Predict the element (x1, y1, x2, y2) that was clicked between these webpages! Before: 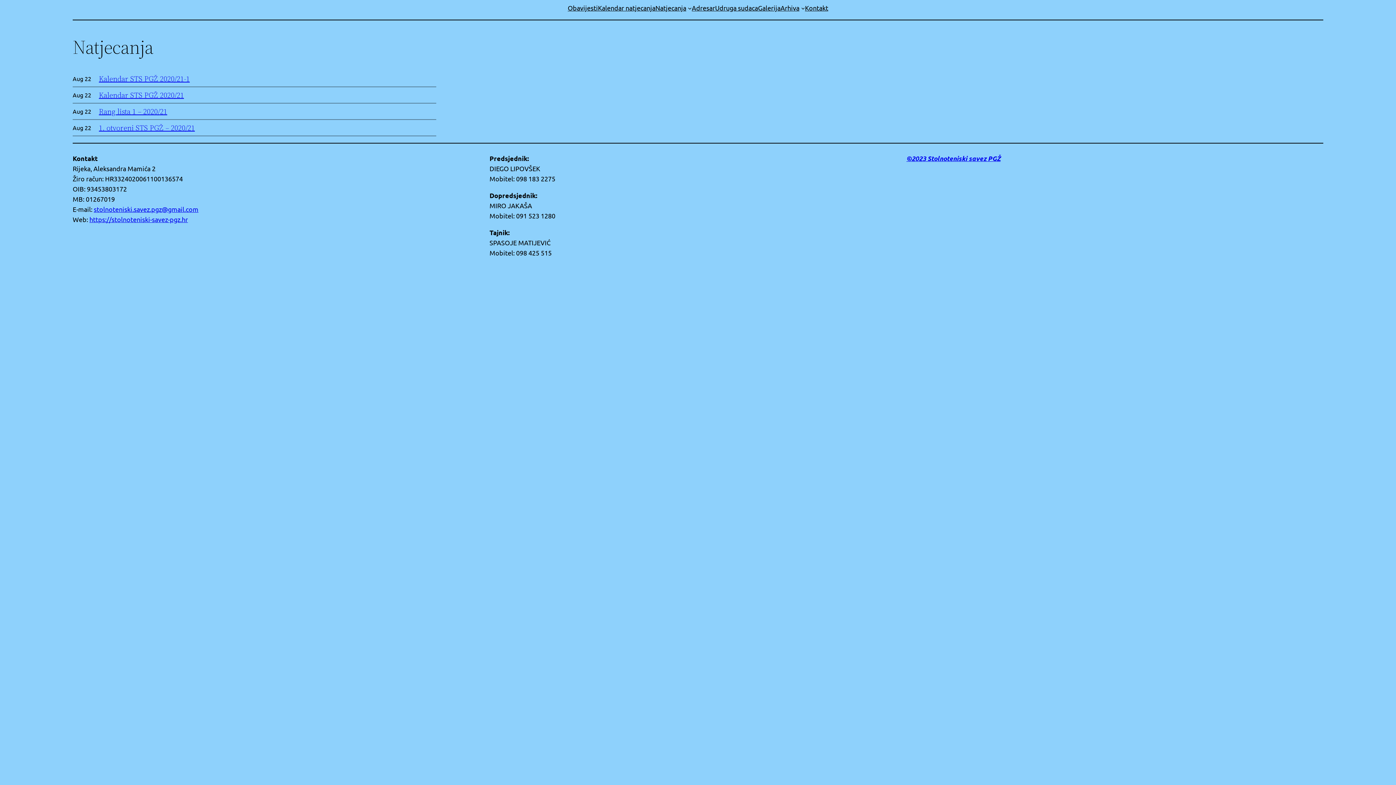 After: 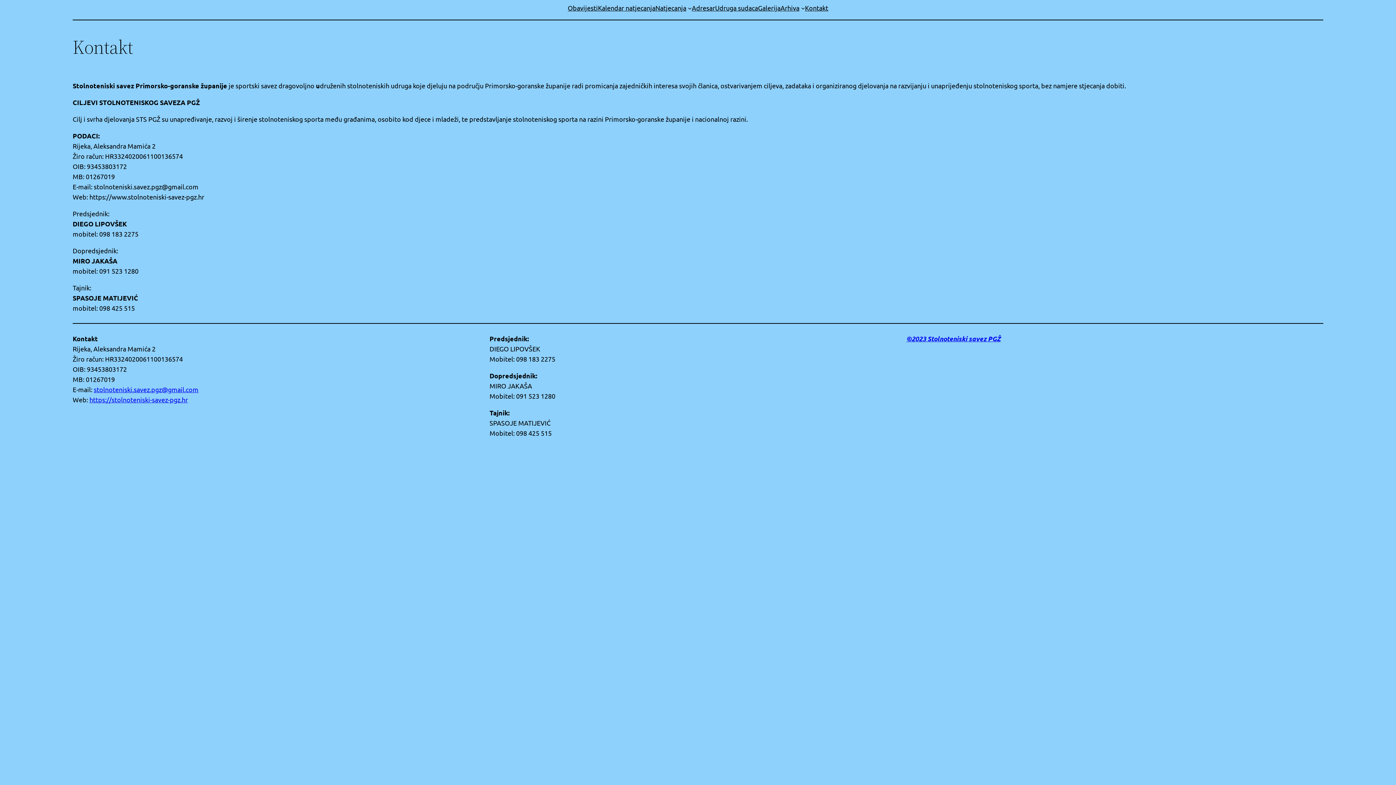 Action: bbox: (805, 2, 828, 13) label: Kontakt